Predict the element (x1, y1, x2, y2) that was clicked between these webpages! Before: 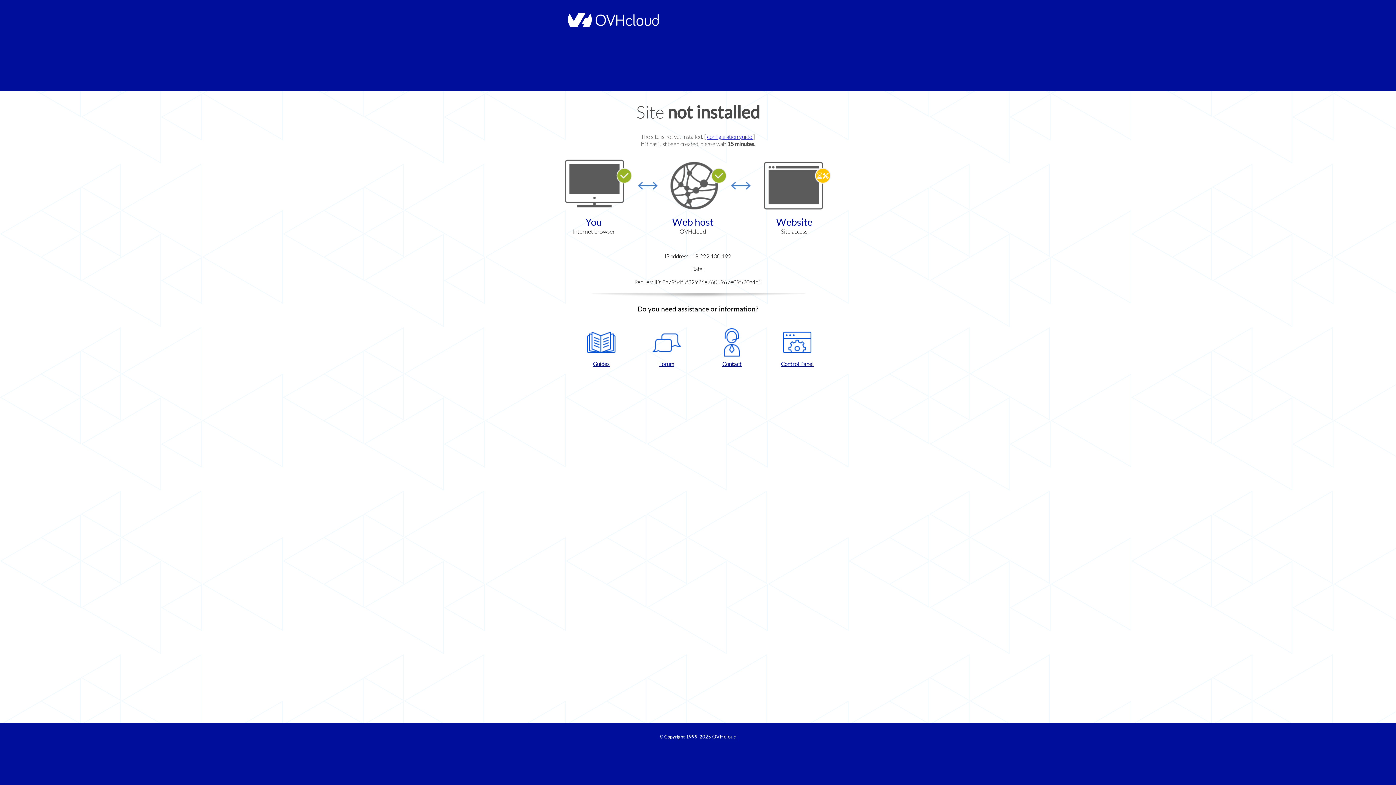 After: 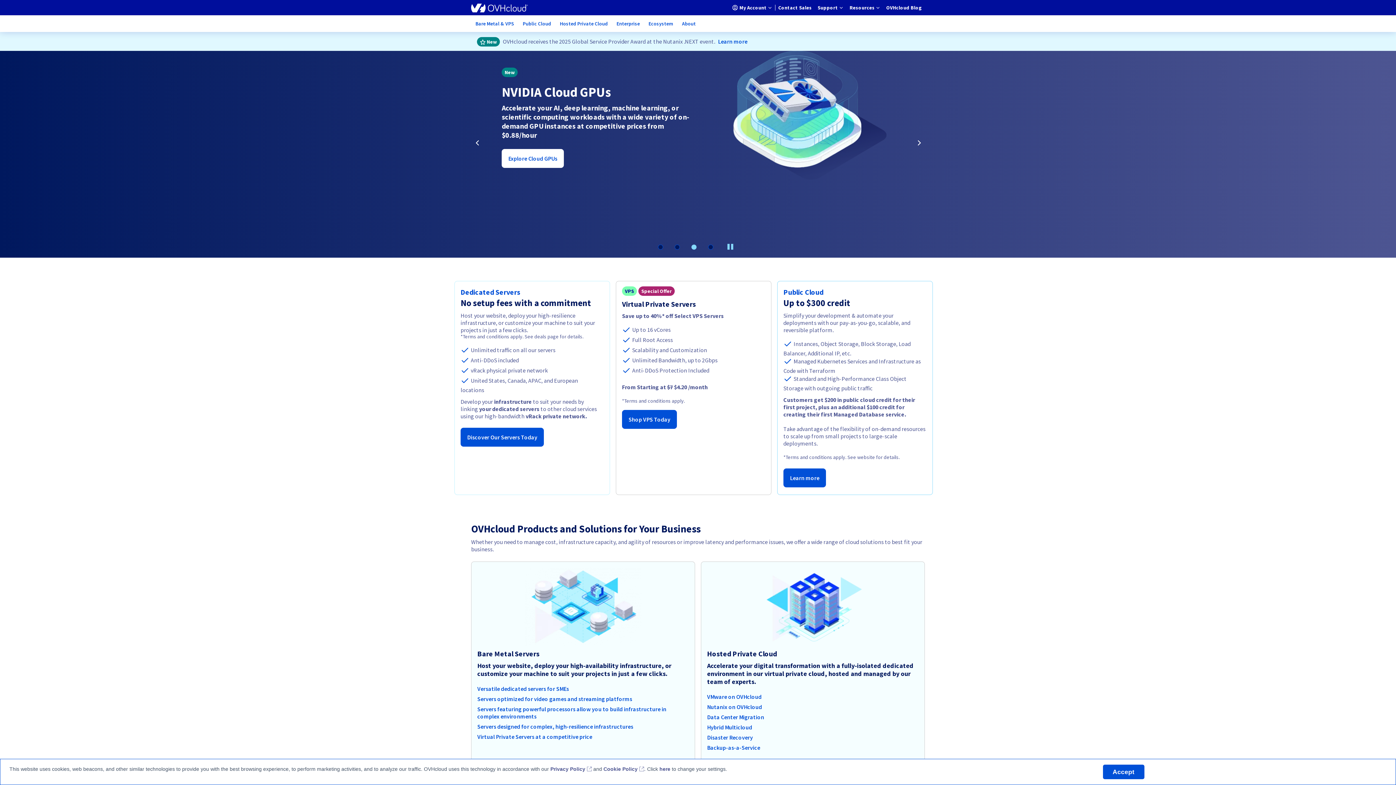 Action: label: OVHcloud bbox: (712, 734, 736, 740)